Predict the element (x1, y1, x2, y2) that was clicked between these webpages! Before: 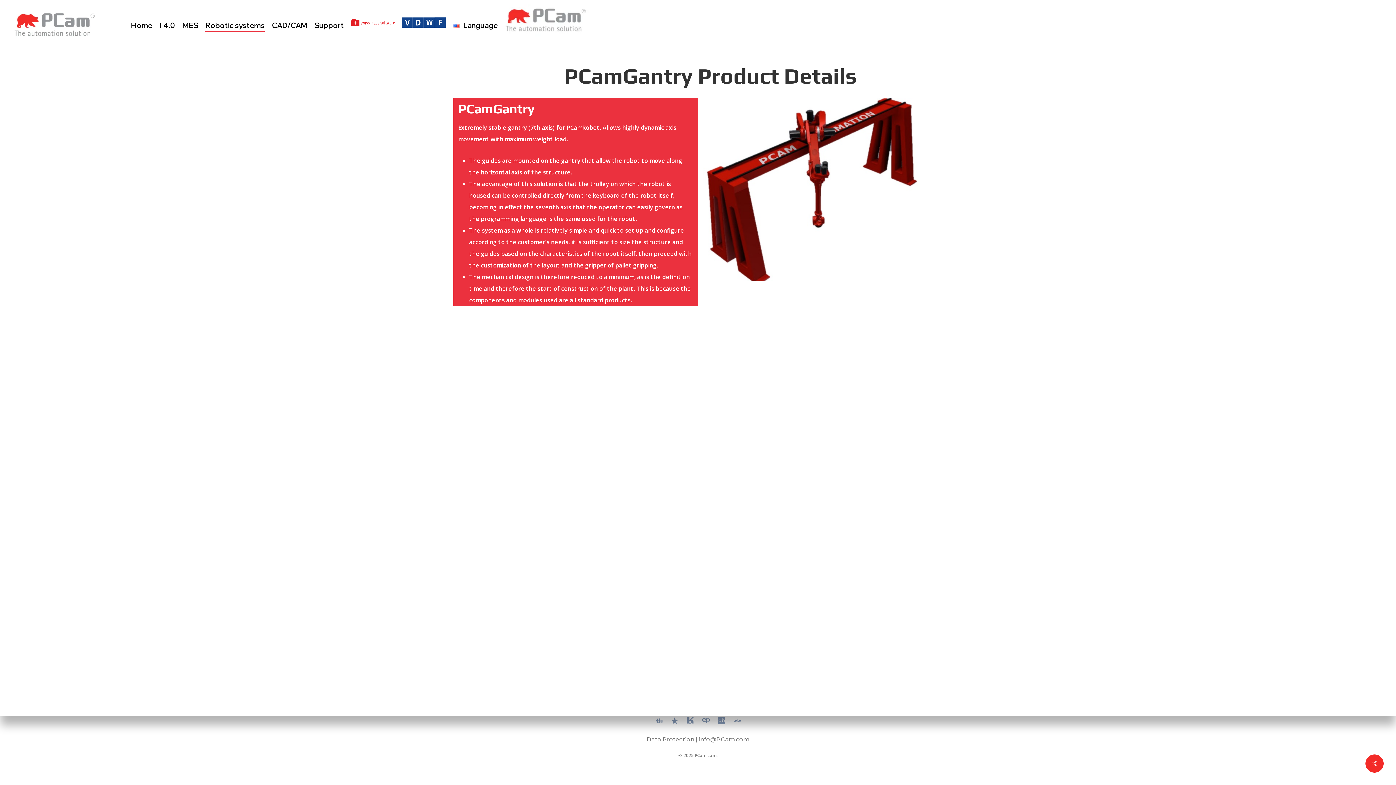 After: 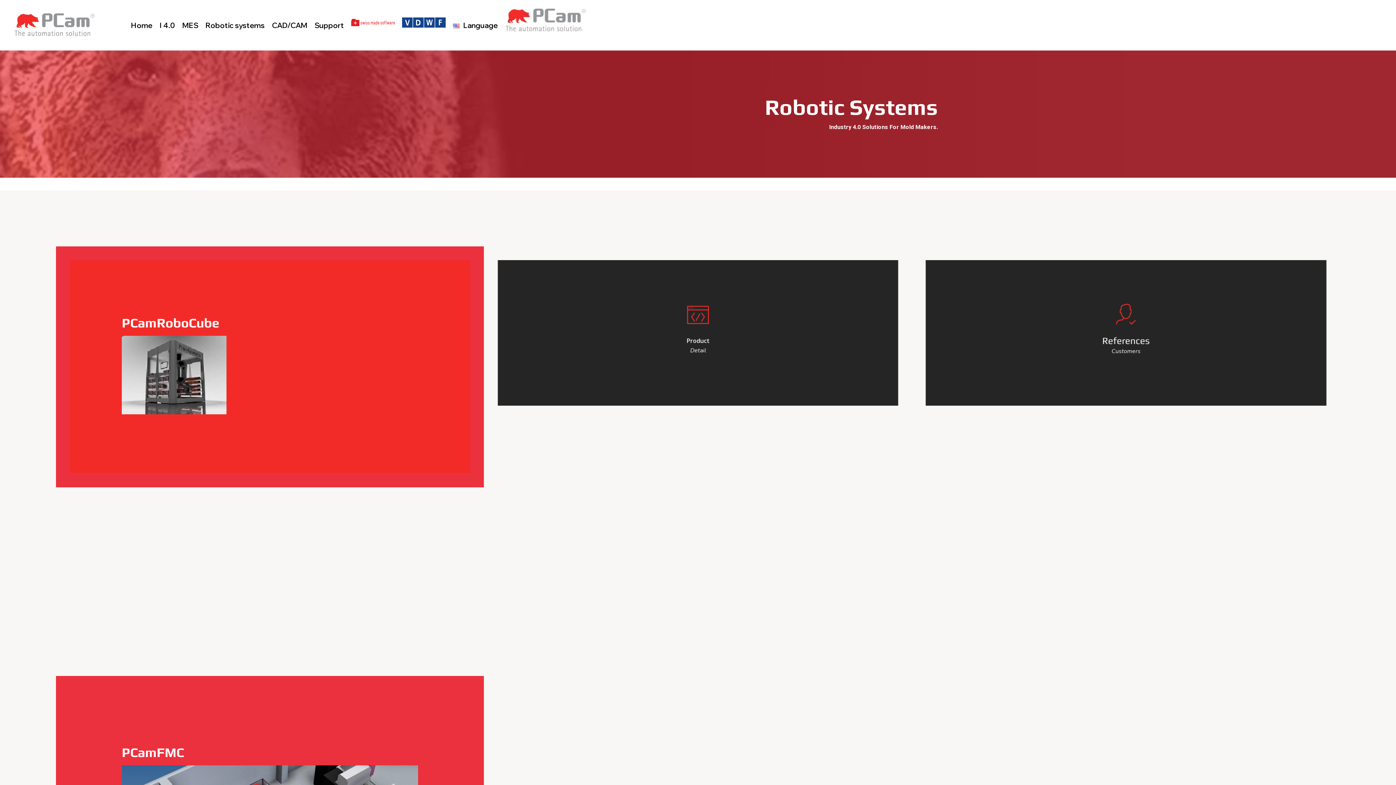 Action: label: Robotic systems bbox: (205, 22, 264, 28)